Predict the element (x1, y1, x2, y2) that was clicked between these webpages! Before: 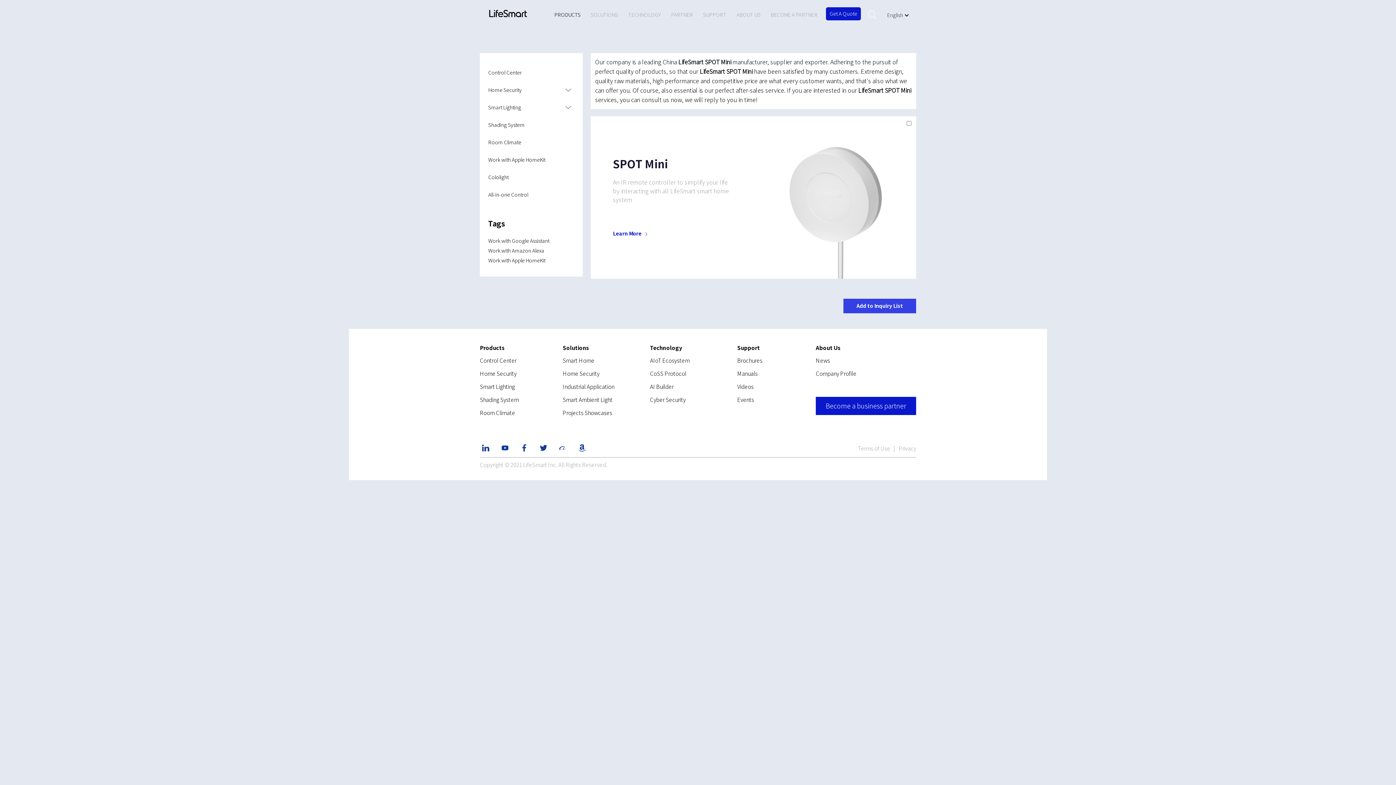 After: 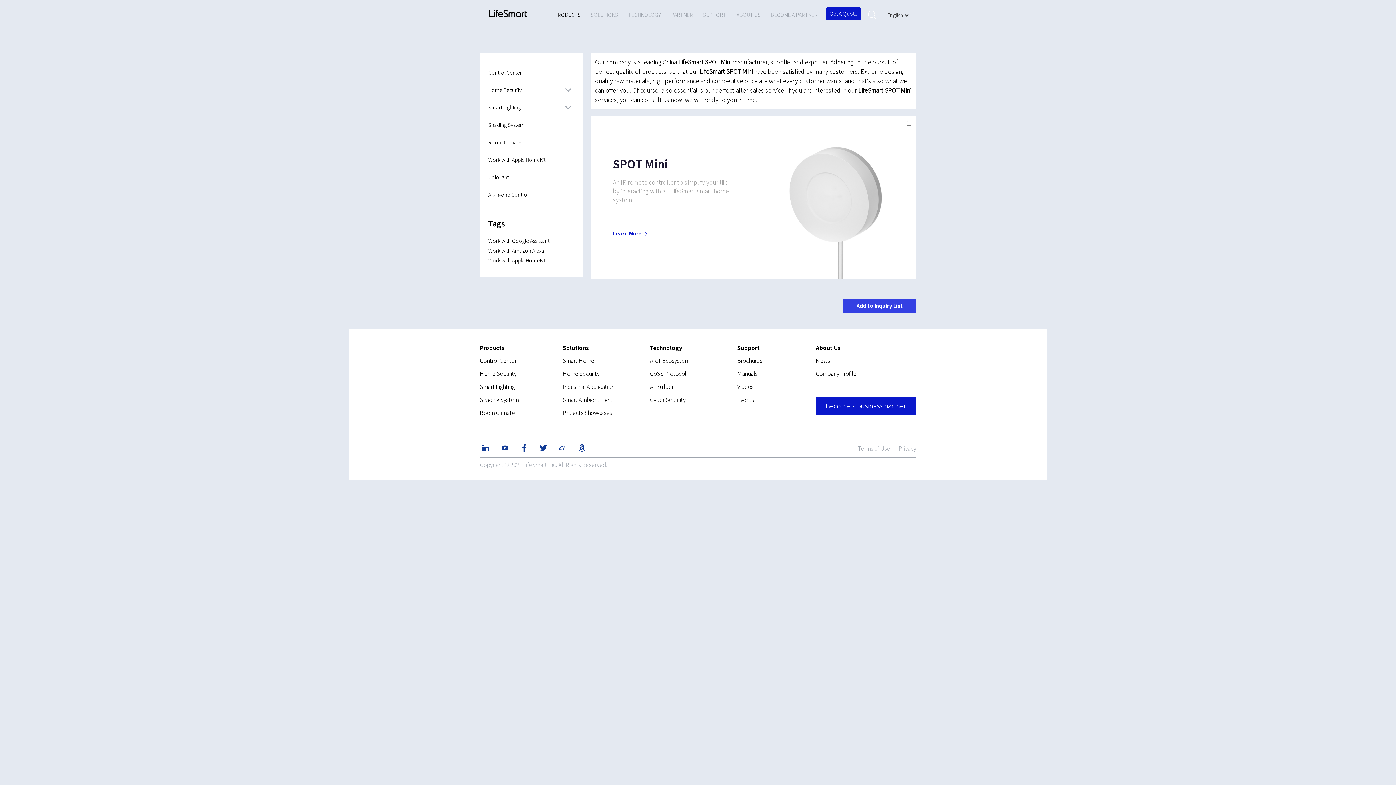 Action: label: English bbox: (887, 10, 909, 20)